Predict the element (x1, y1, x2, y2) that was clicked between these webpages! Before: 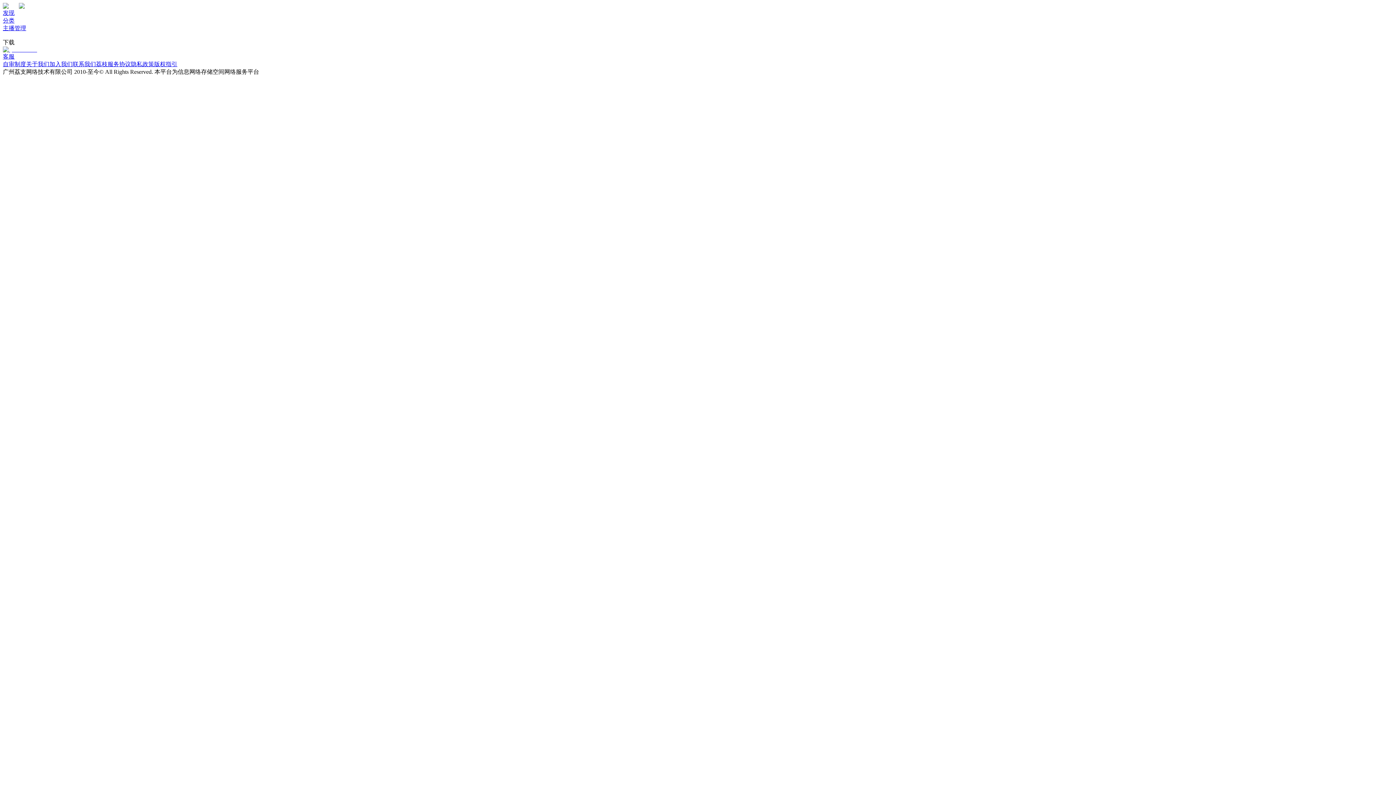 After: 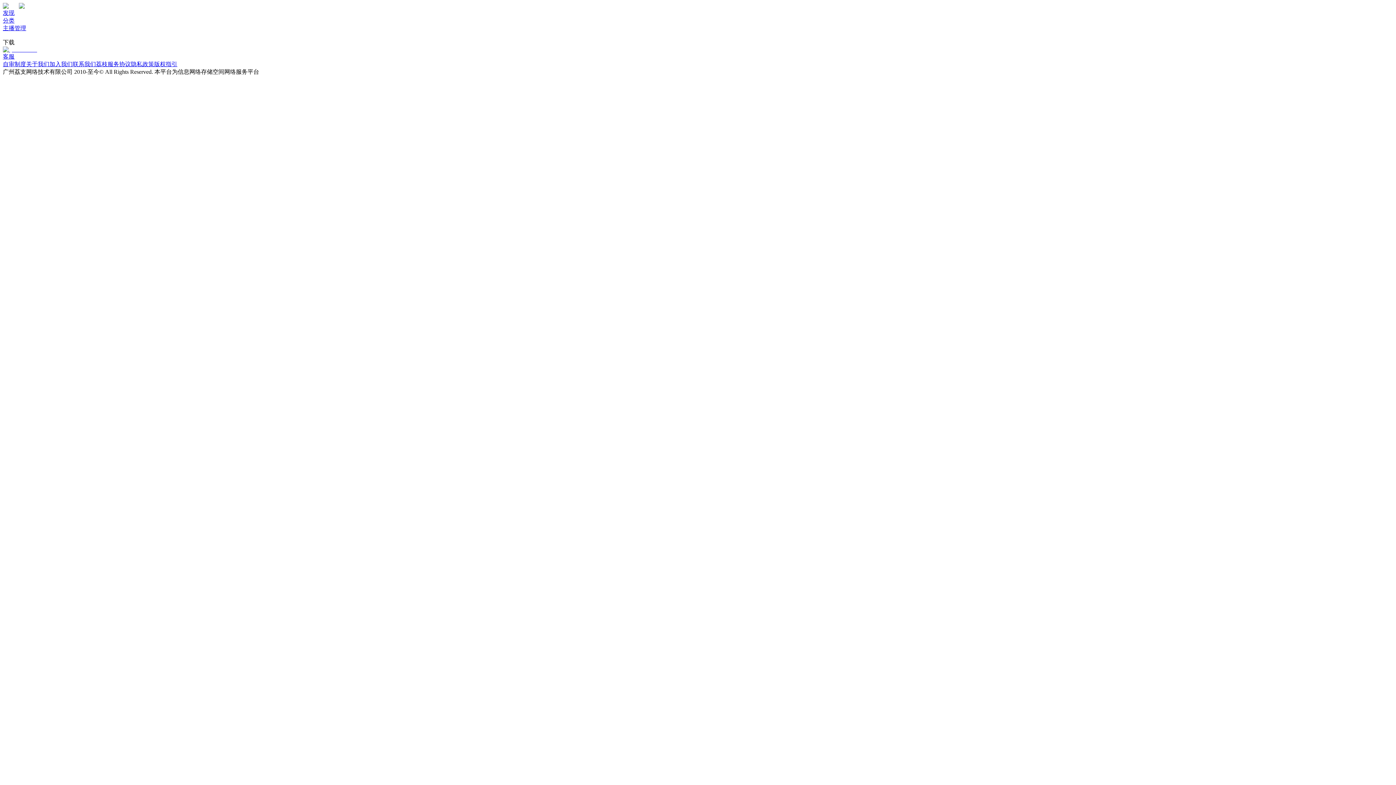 Action: label: 客服 bbox: (2, 46, 1393, 60)